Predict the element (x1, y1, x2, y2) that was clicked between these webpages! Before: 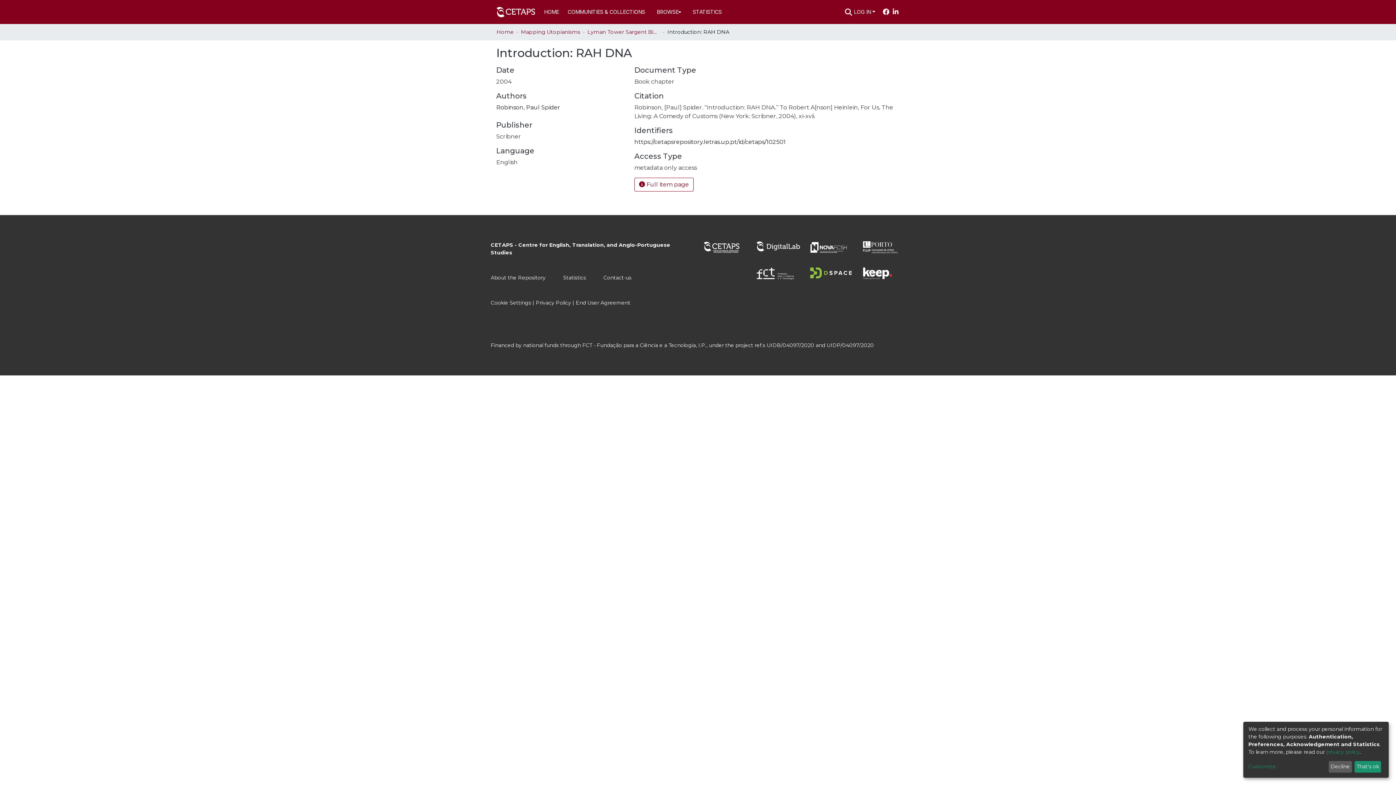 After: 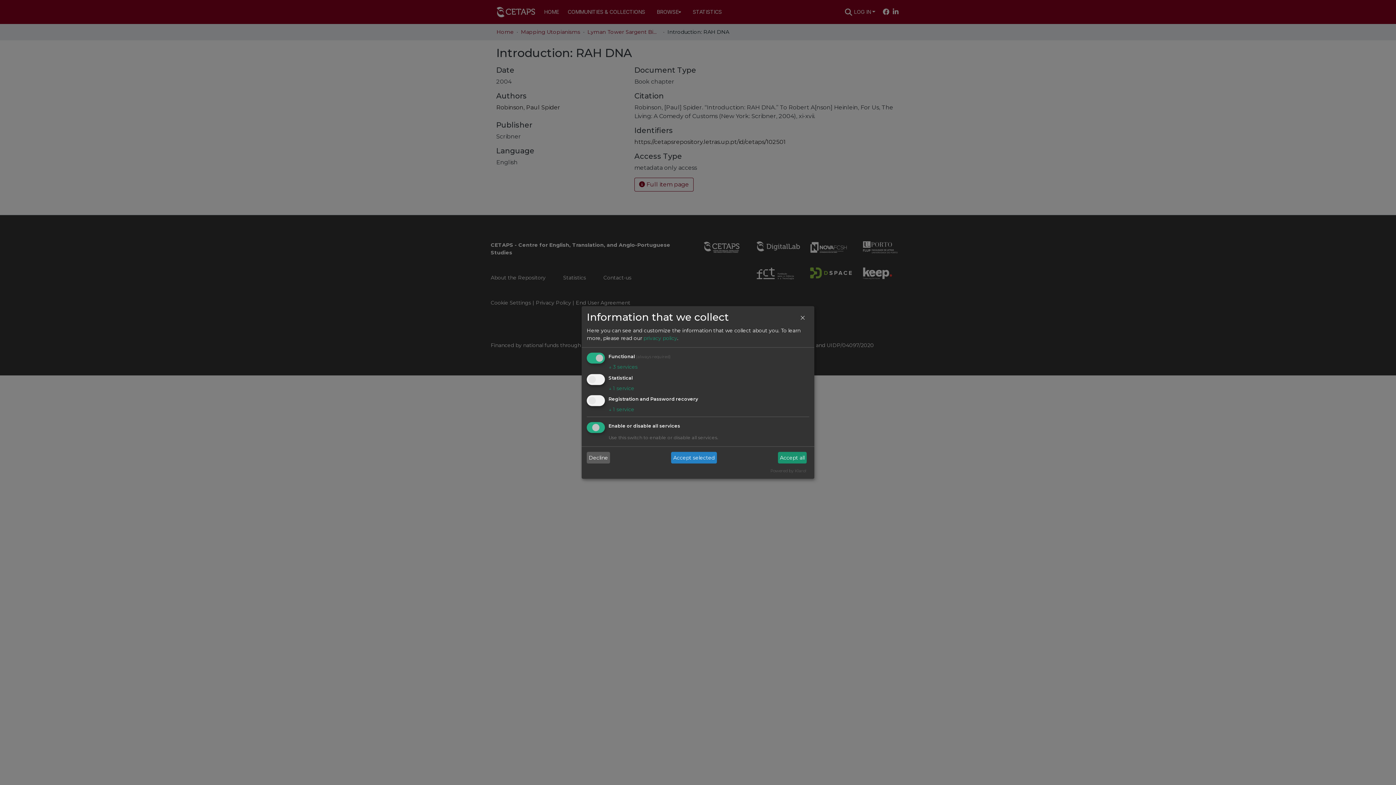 Action: bbox: (1248, 763, 1326, 771) label: Customize